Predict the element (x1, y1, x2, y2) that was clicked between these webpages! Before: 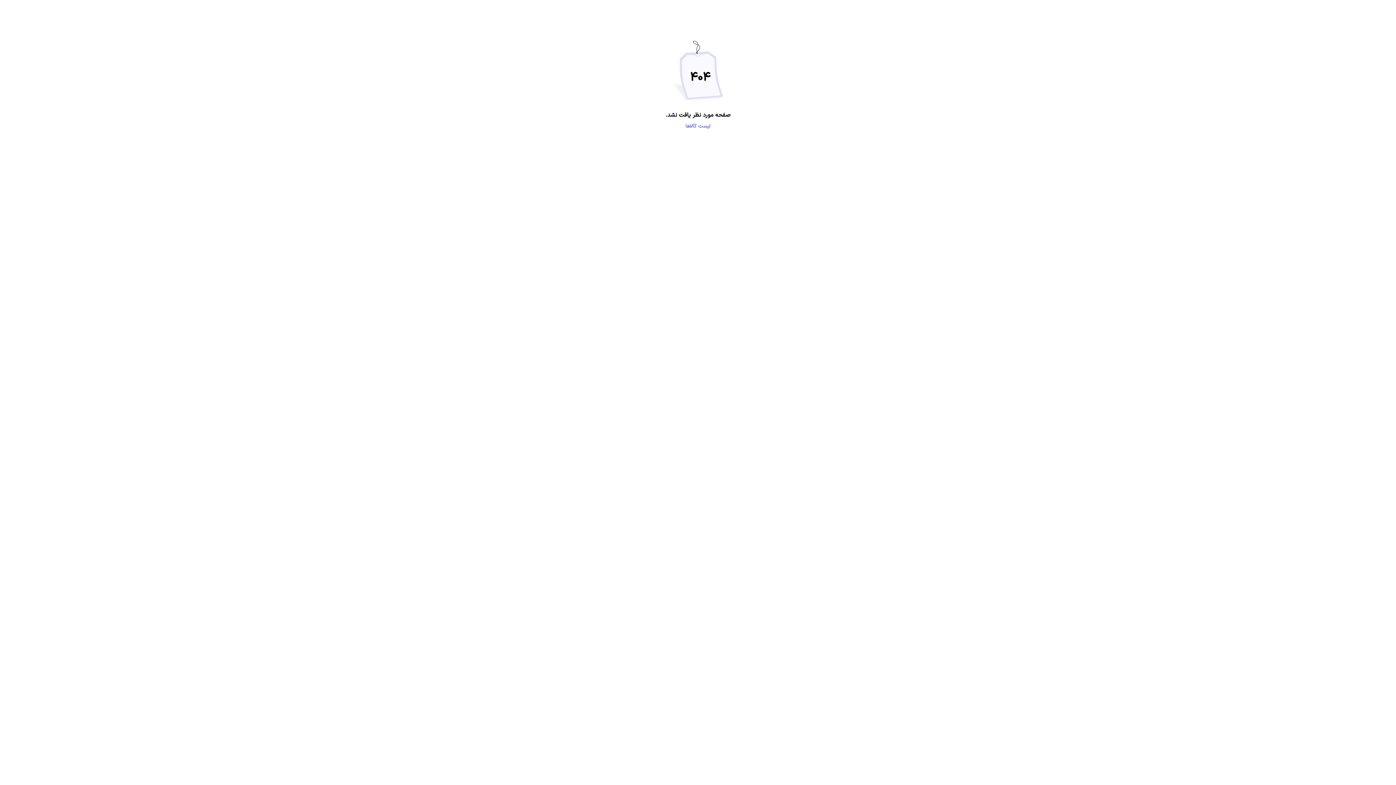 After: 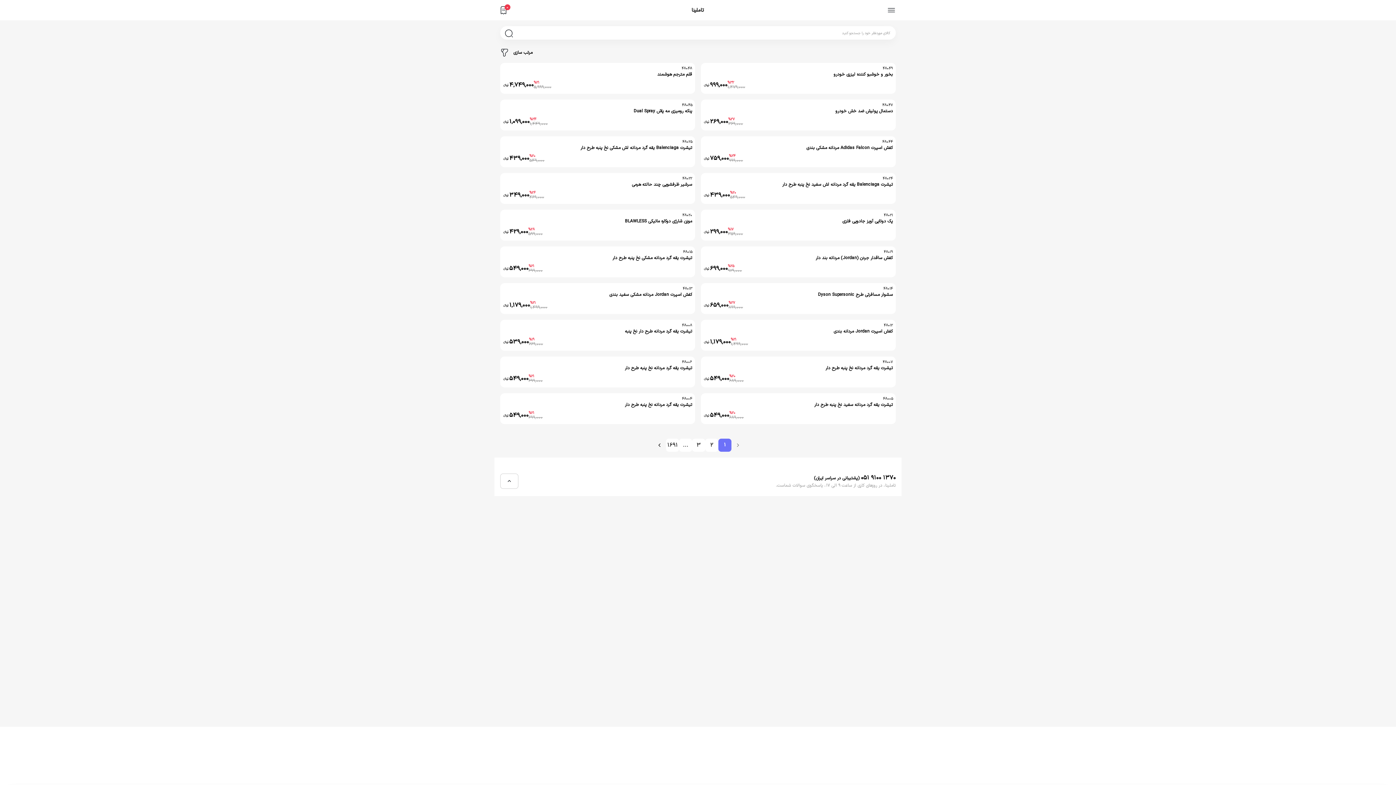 Action: bbox: (685, 122, 710, 130) label: لیست کالاها